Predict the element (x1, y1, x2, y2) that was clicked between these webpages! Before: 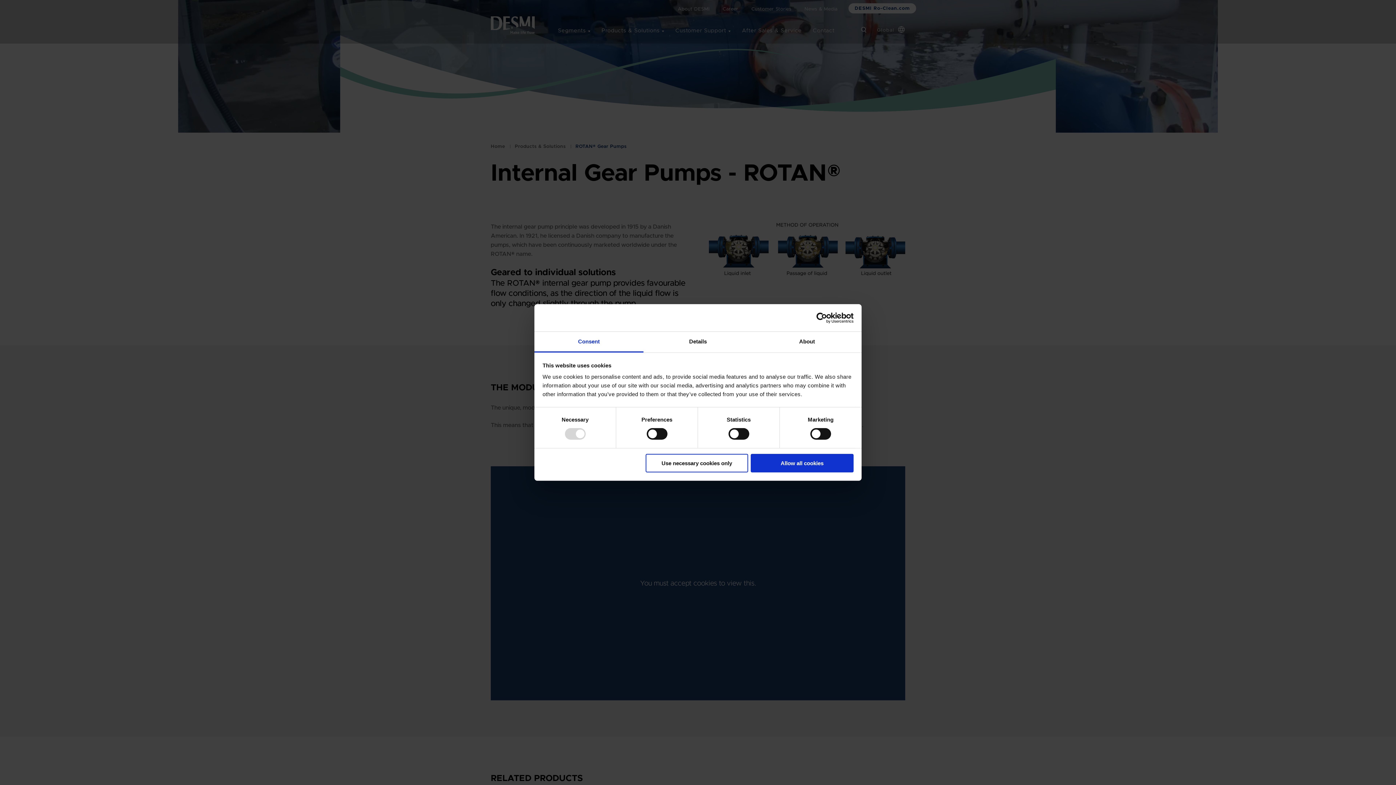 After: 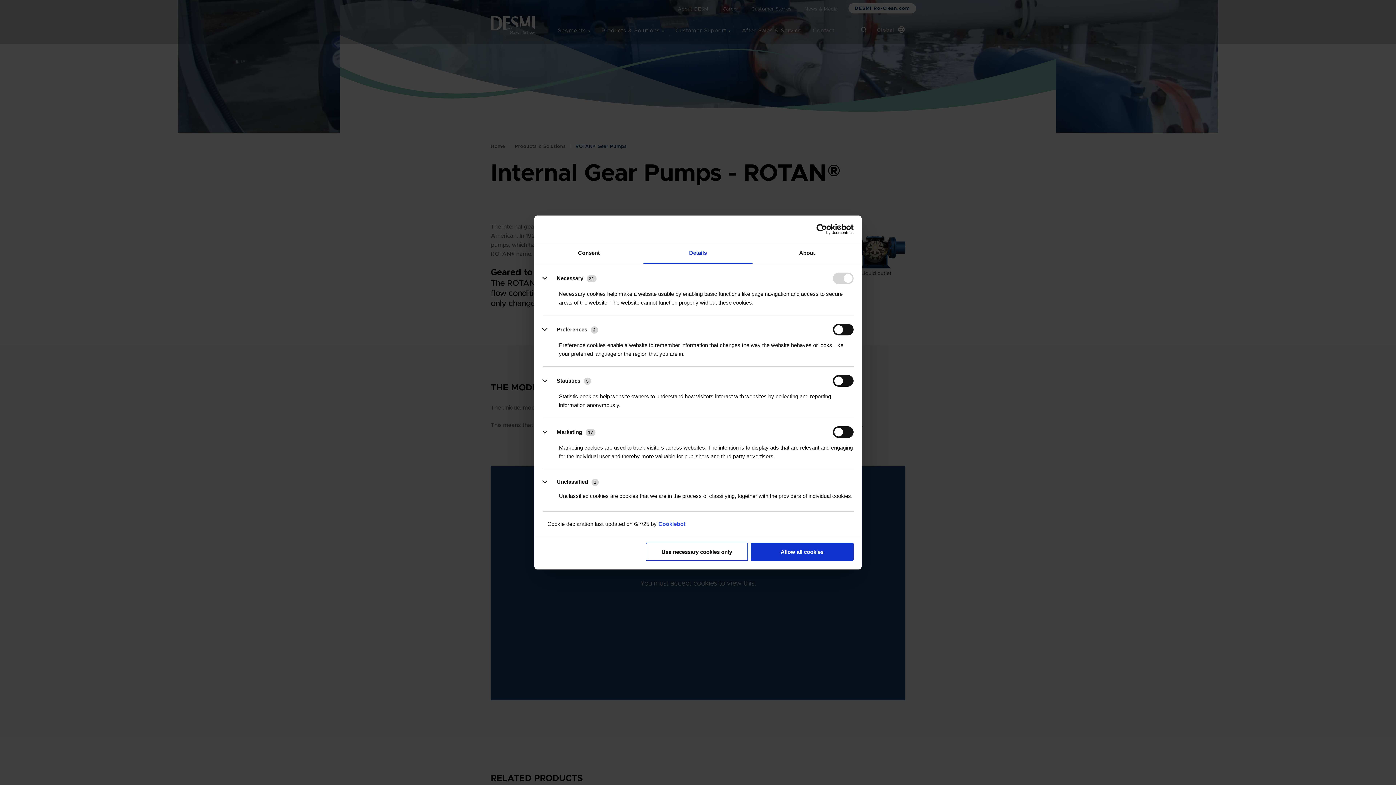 Action: label: Details bbox: (643, 331, 752, 352)